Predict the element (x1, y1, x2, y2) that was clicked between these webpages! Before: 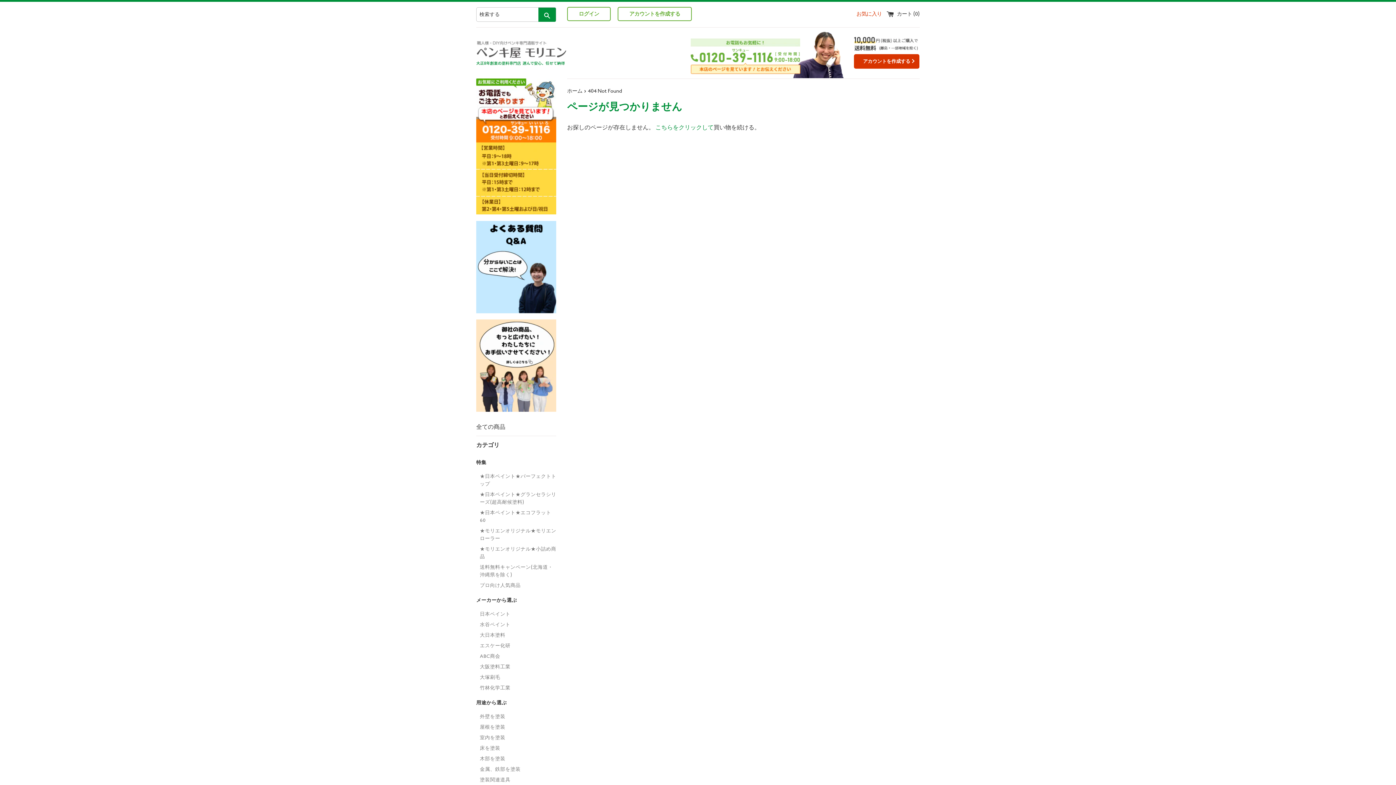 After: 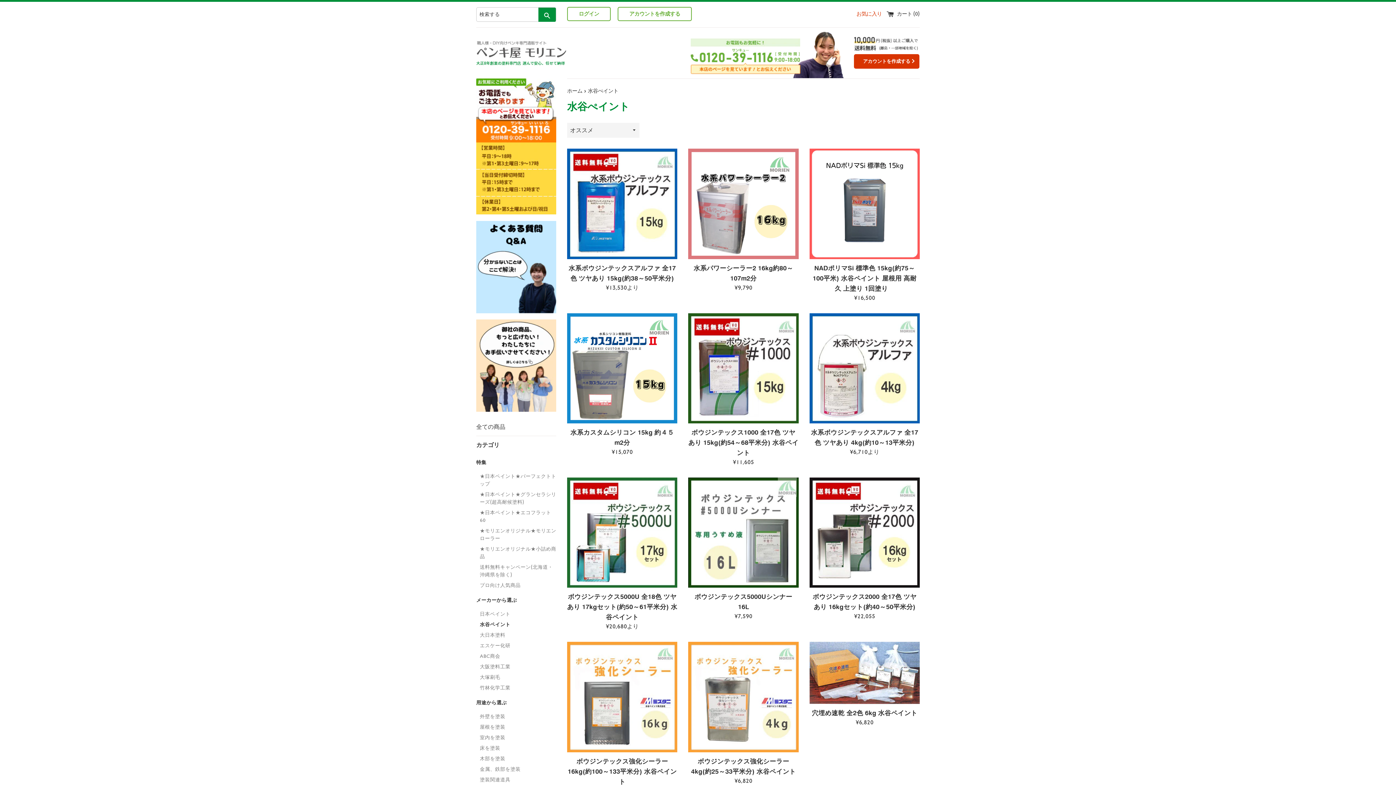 Action: bbox: (480, 619, 556, 630) label: 水谷ペイント